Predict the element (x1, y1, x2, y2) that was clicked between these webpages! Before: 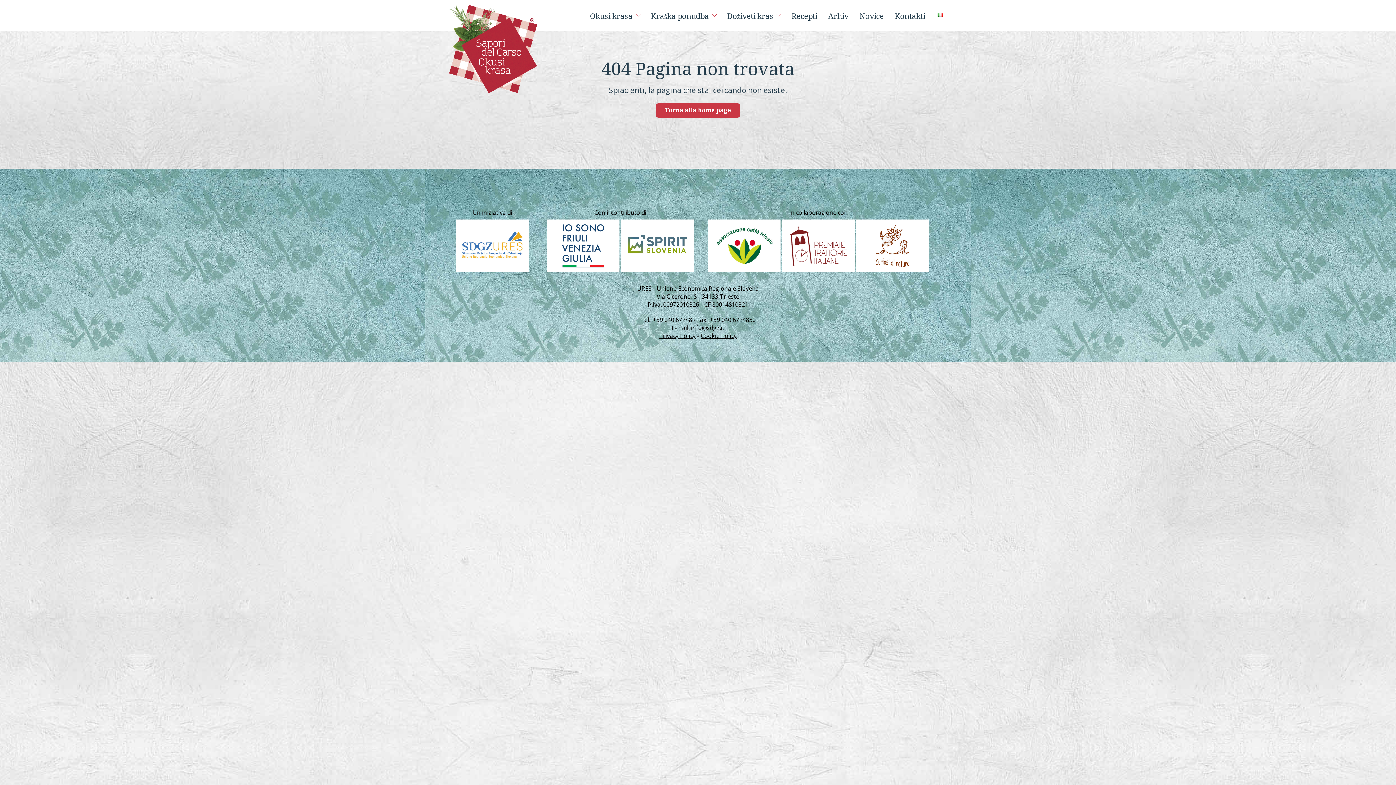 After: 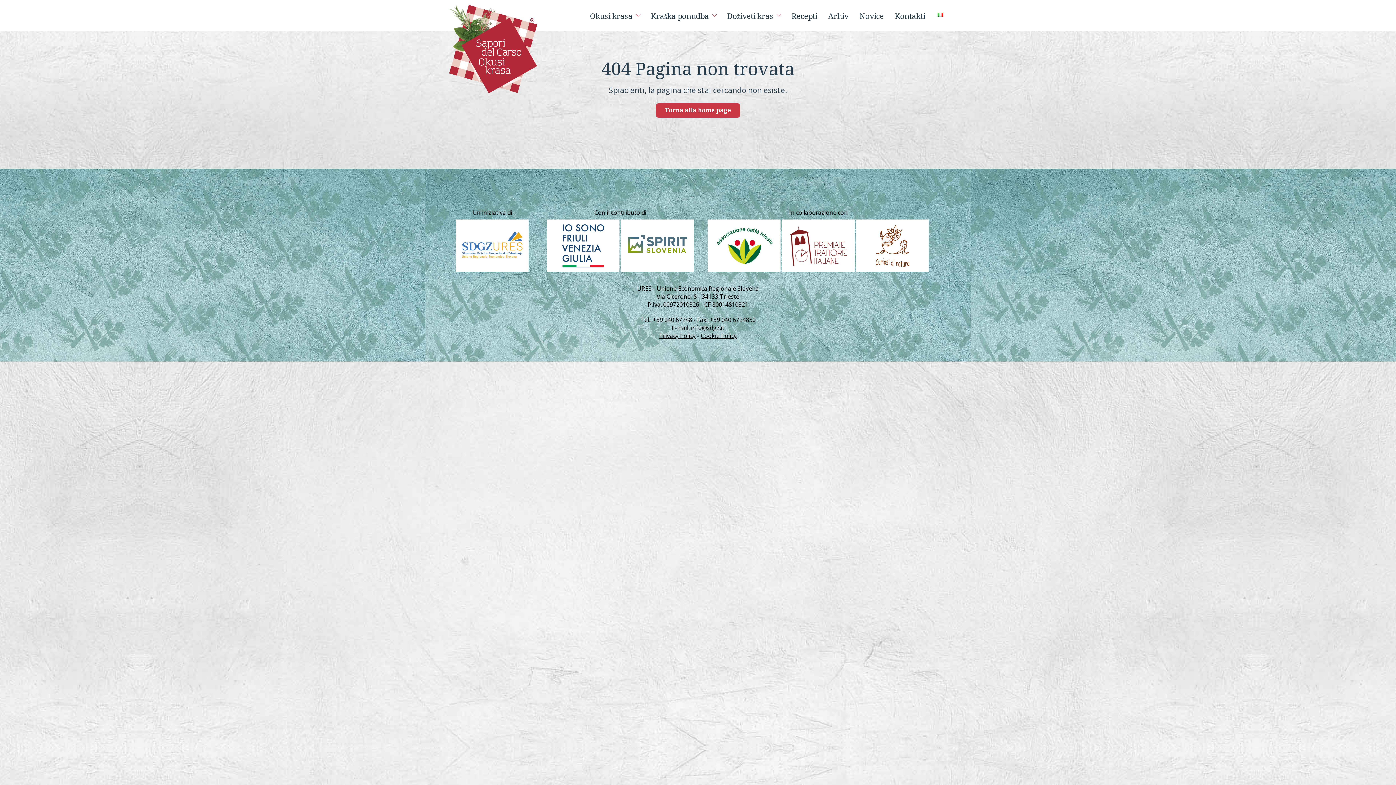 Action: bbox: (456, 265, 528, 273)